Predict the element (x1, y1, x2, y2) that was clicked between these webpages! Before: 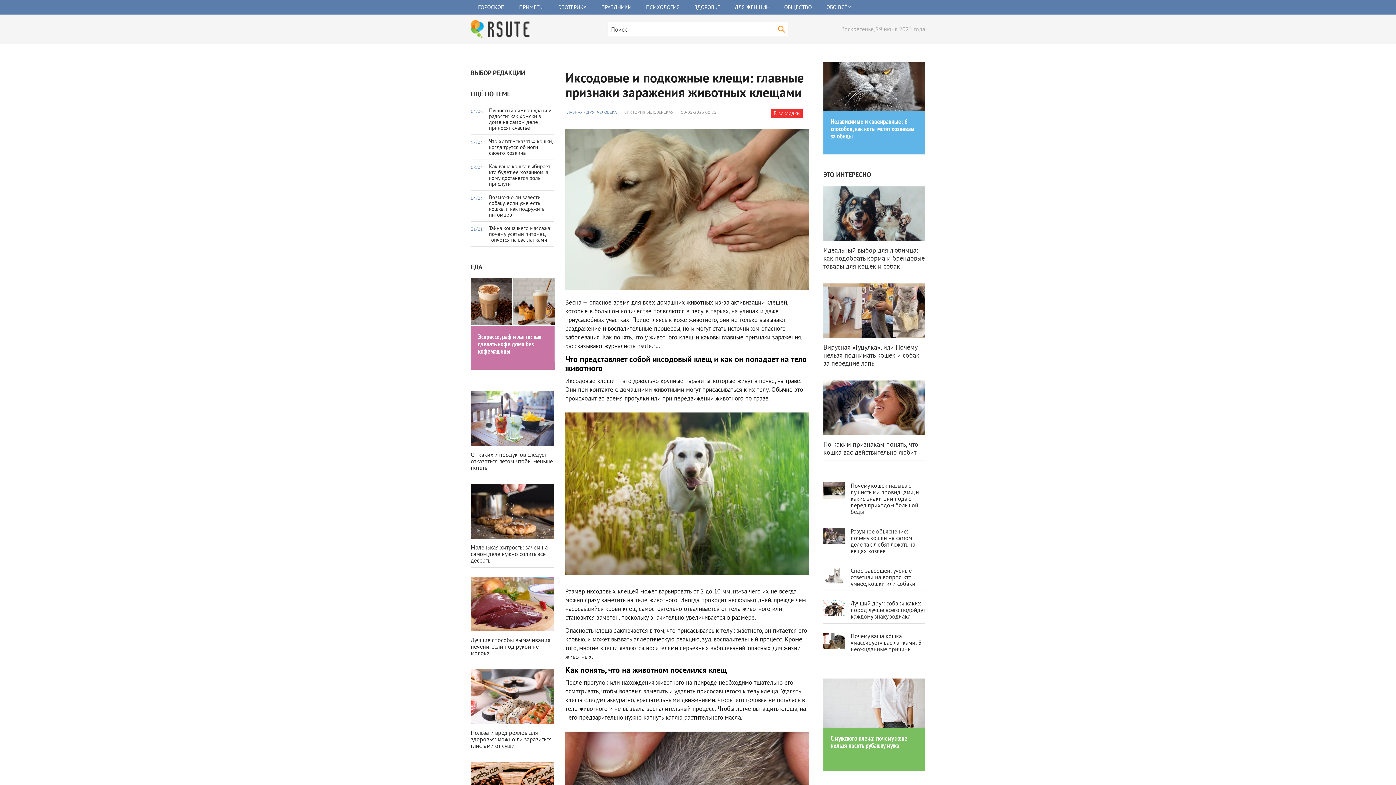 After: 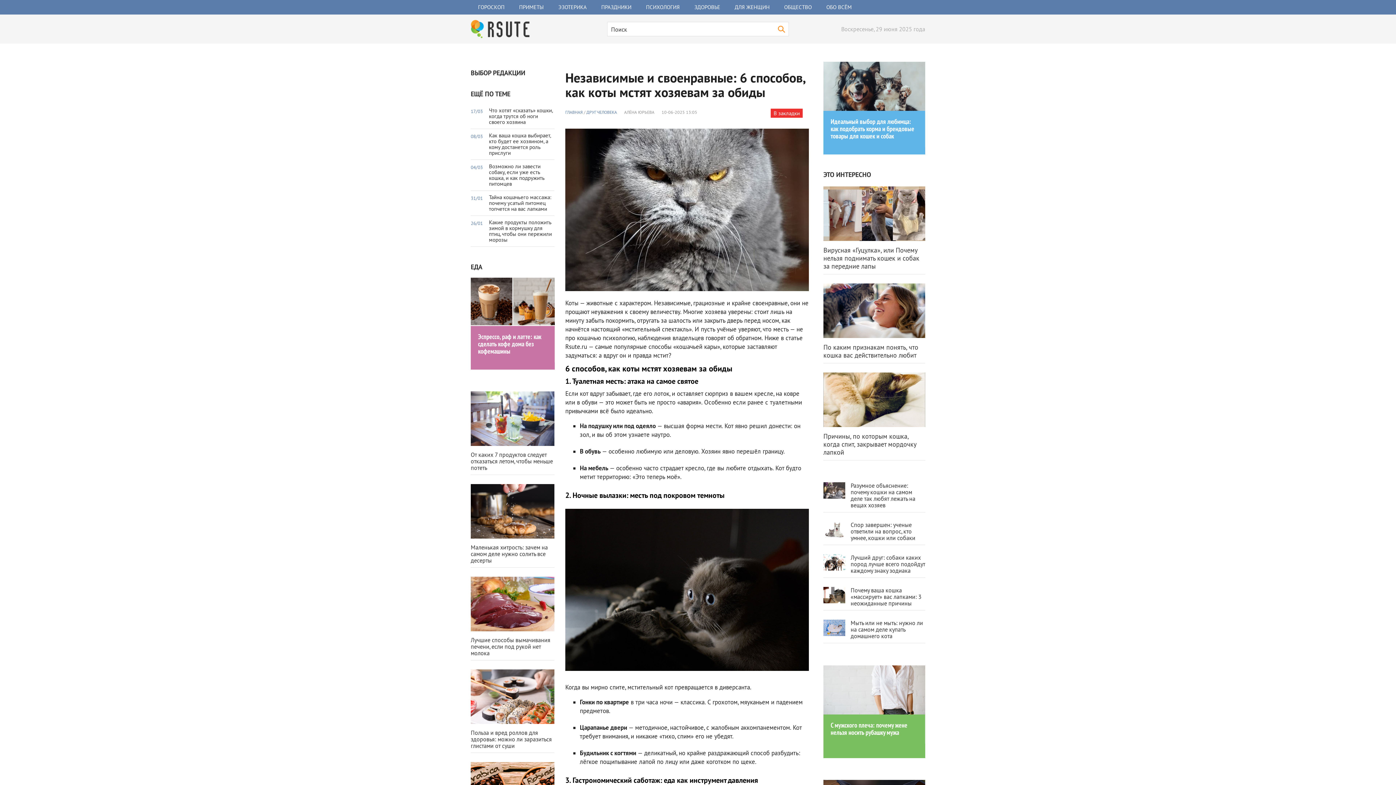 Action: label: Независимые и своенравные: 6 способов, как коты мстят хозяевам за обиды bbox: (830, 117, 914, 140)